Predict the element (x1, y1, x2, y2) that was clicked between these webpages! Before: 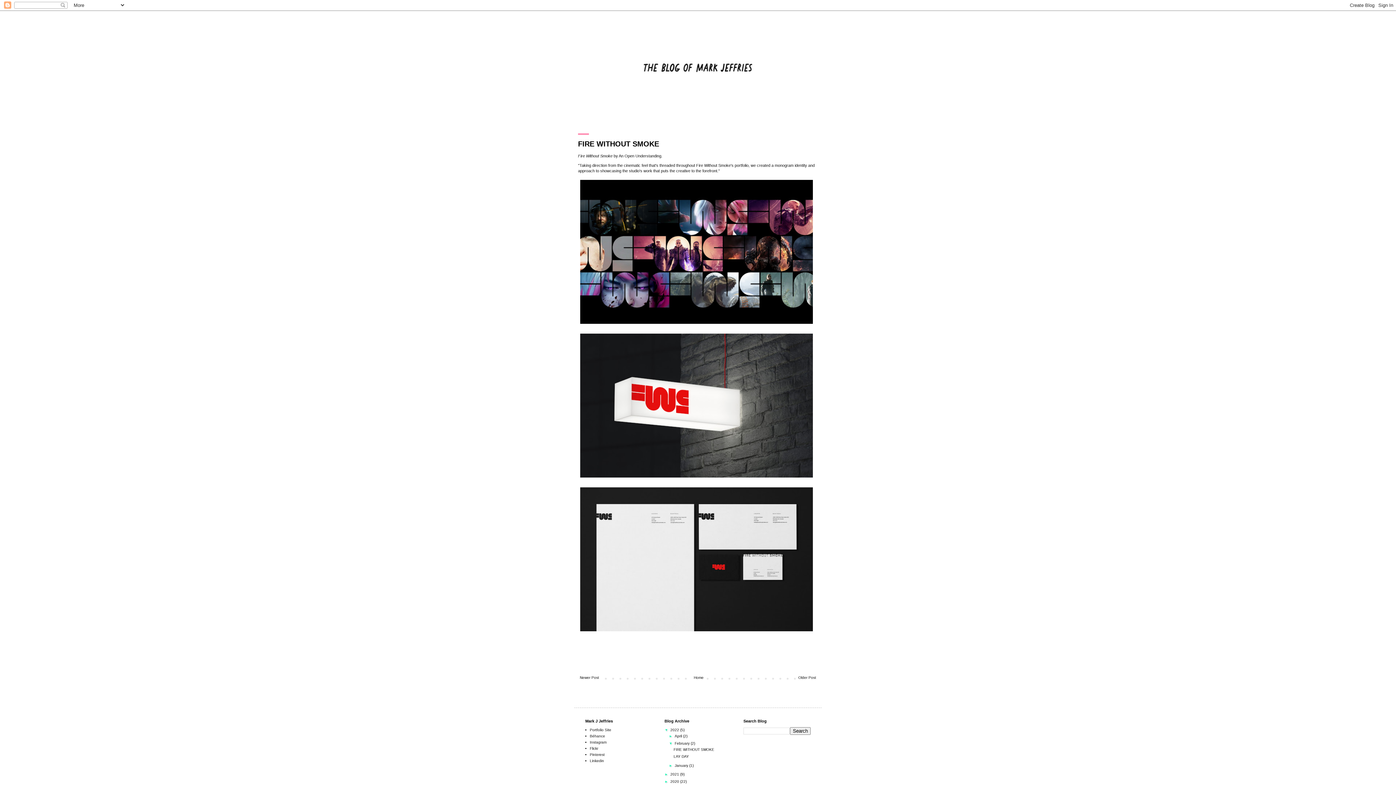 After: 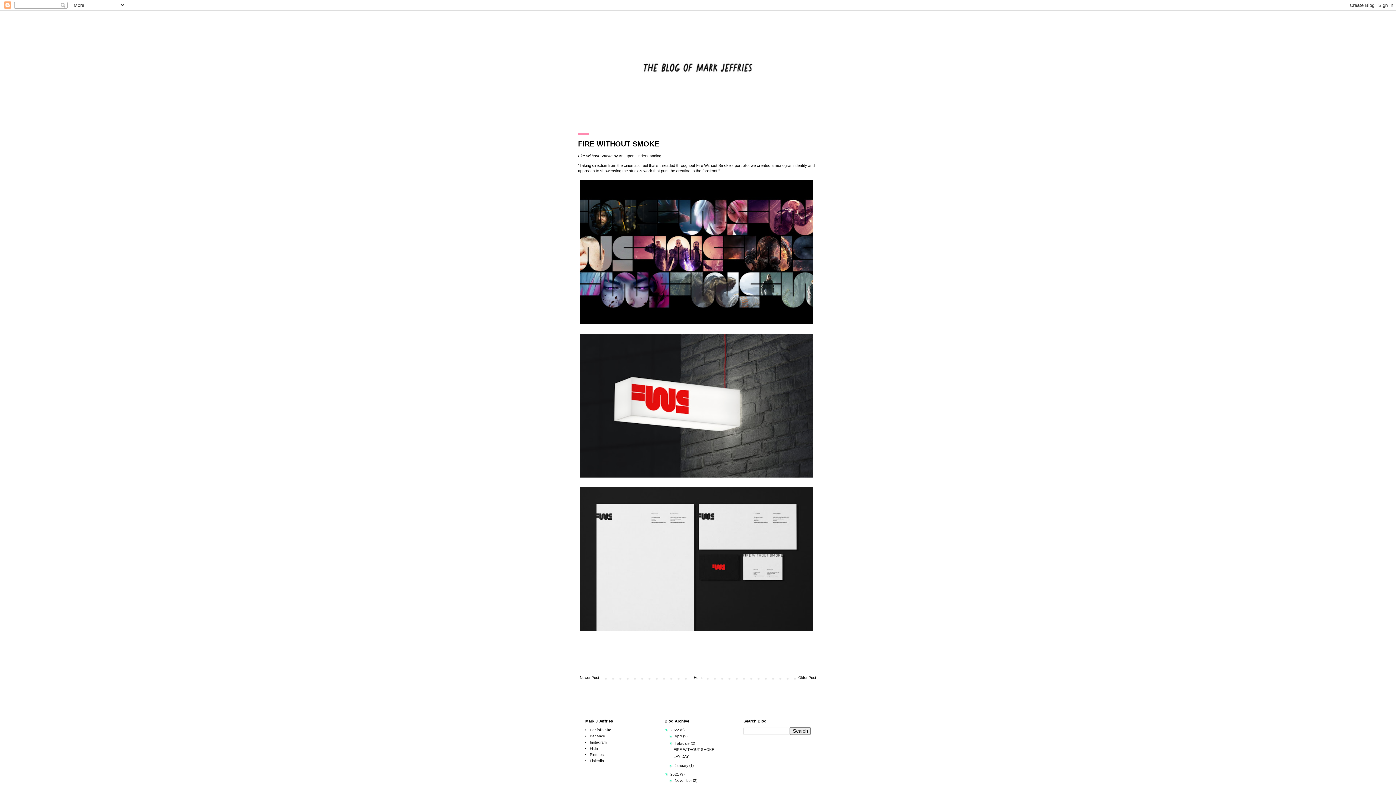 Action: bbox: (664, 772, 670, 776) label: ►  